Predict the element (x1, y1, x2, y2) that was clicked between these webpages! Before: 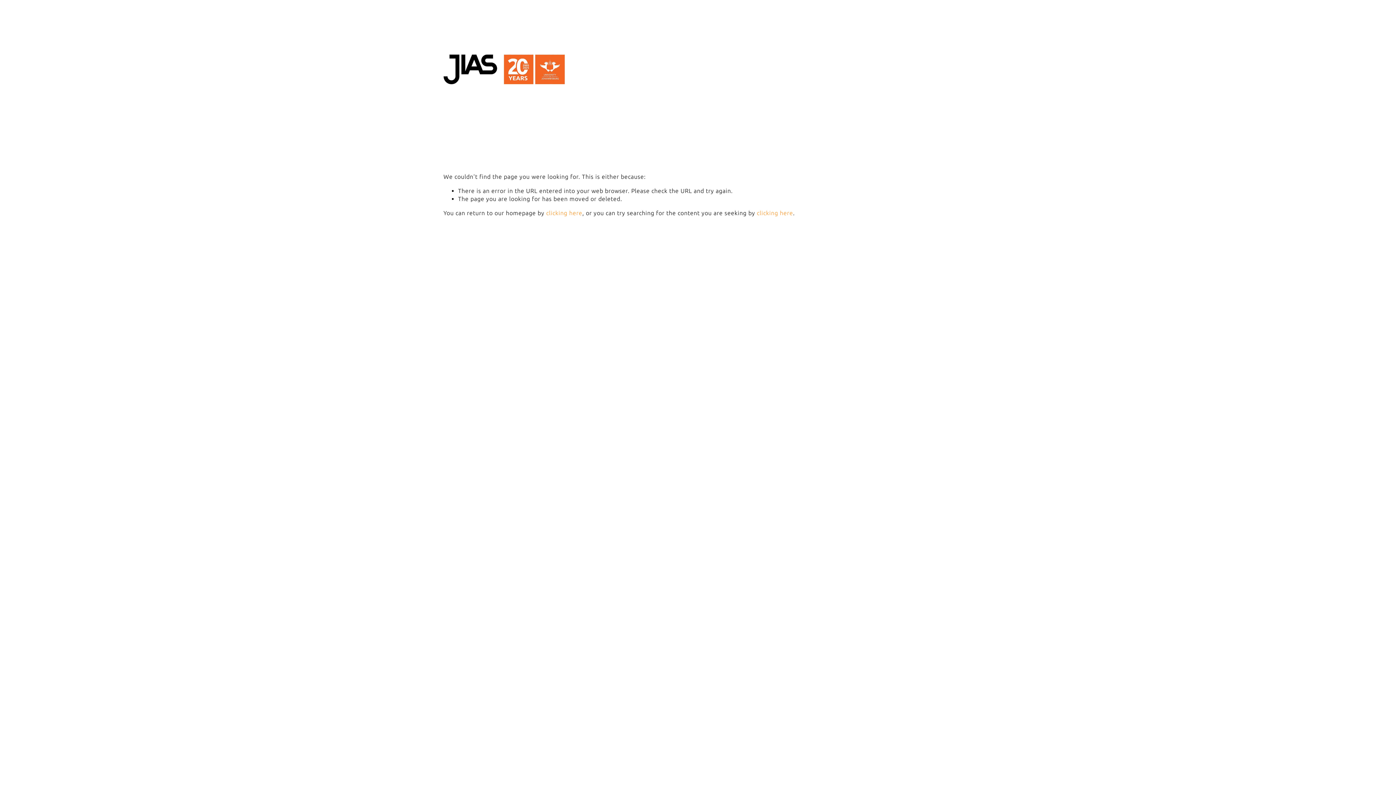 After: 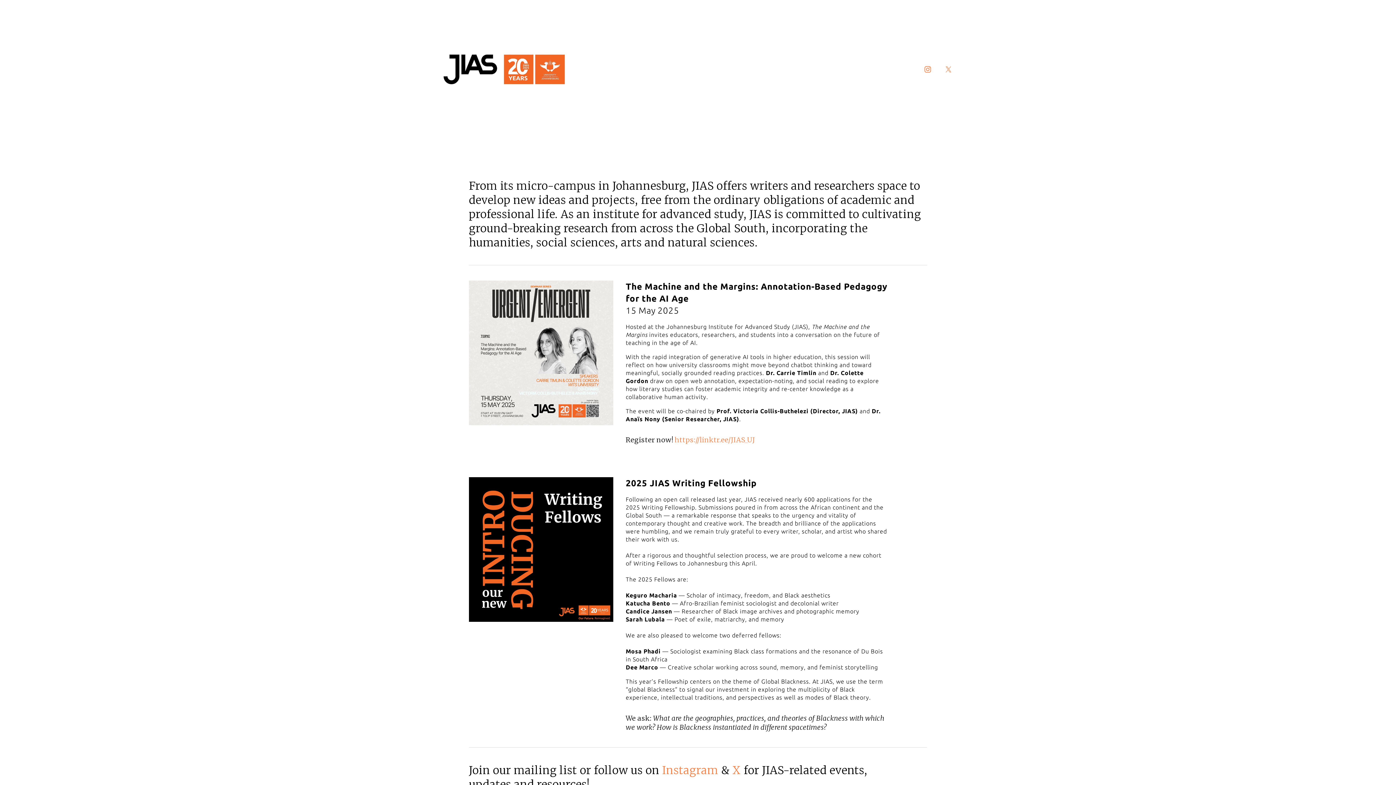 Action: bbox: (546, 209, 582, 216) label: clicking here